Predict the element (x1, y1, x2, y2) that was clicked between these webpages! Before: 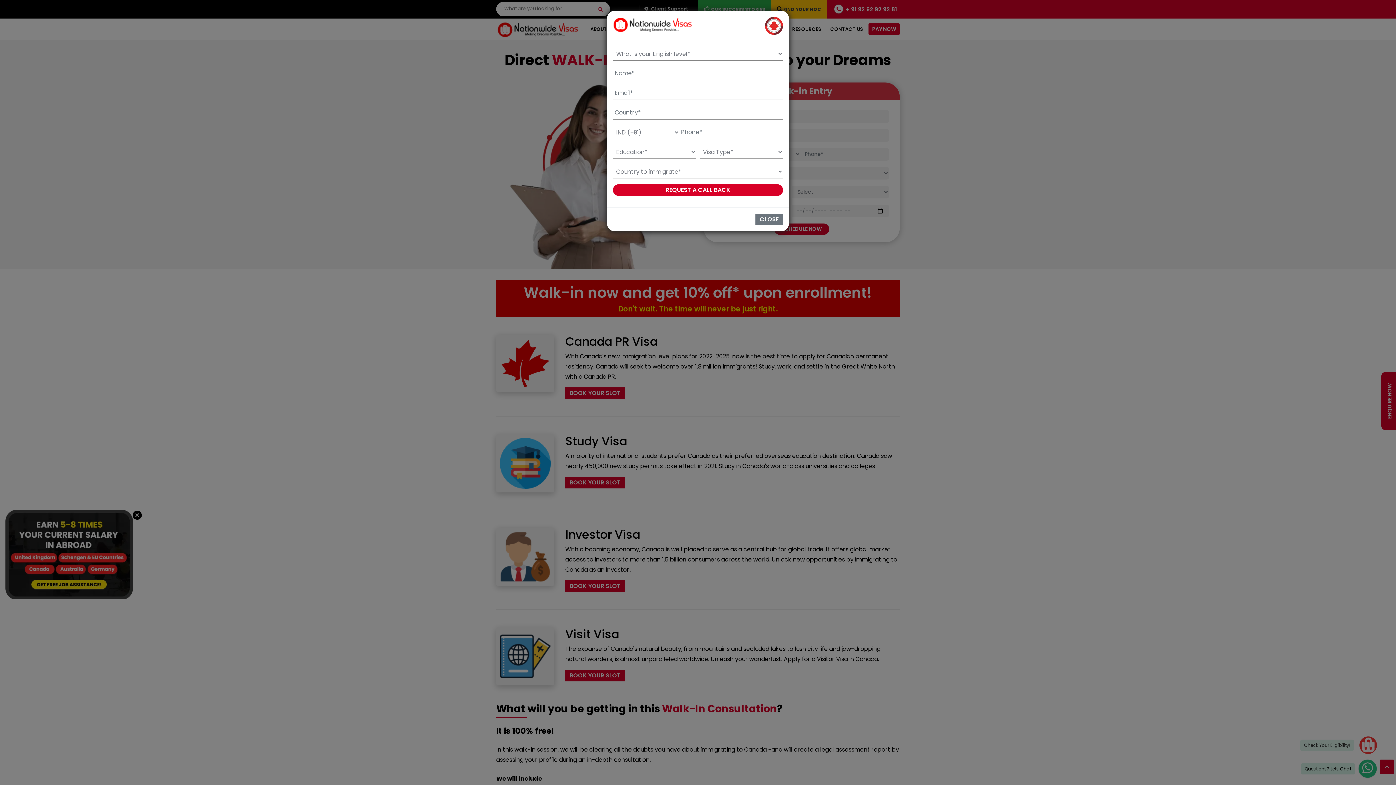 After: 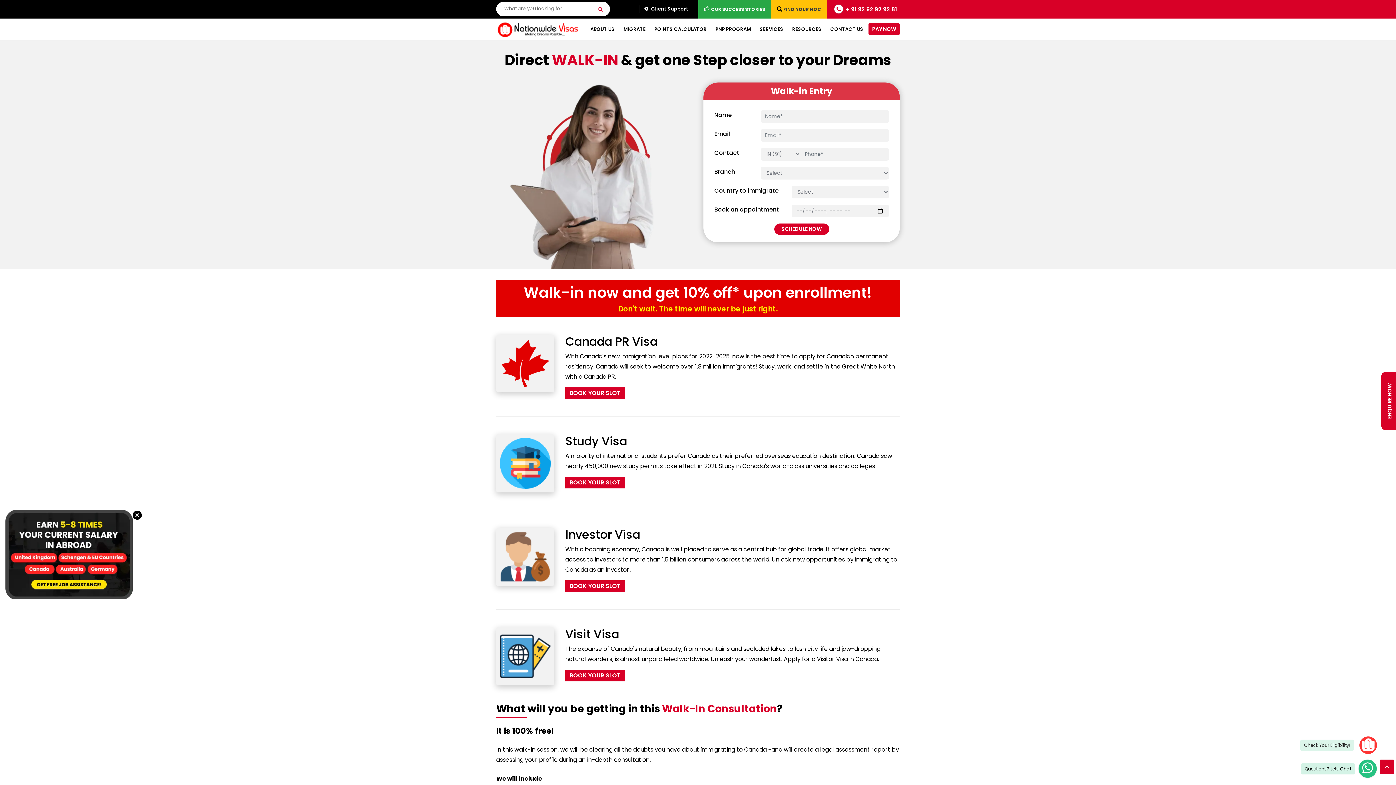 Action: label: CLOSE bbox: (755, 213, 783, 225)